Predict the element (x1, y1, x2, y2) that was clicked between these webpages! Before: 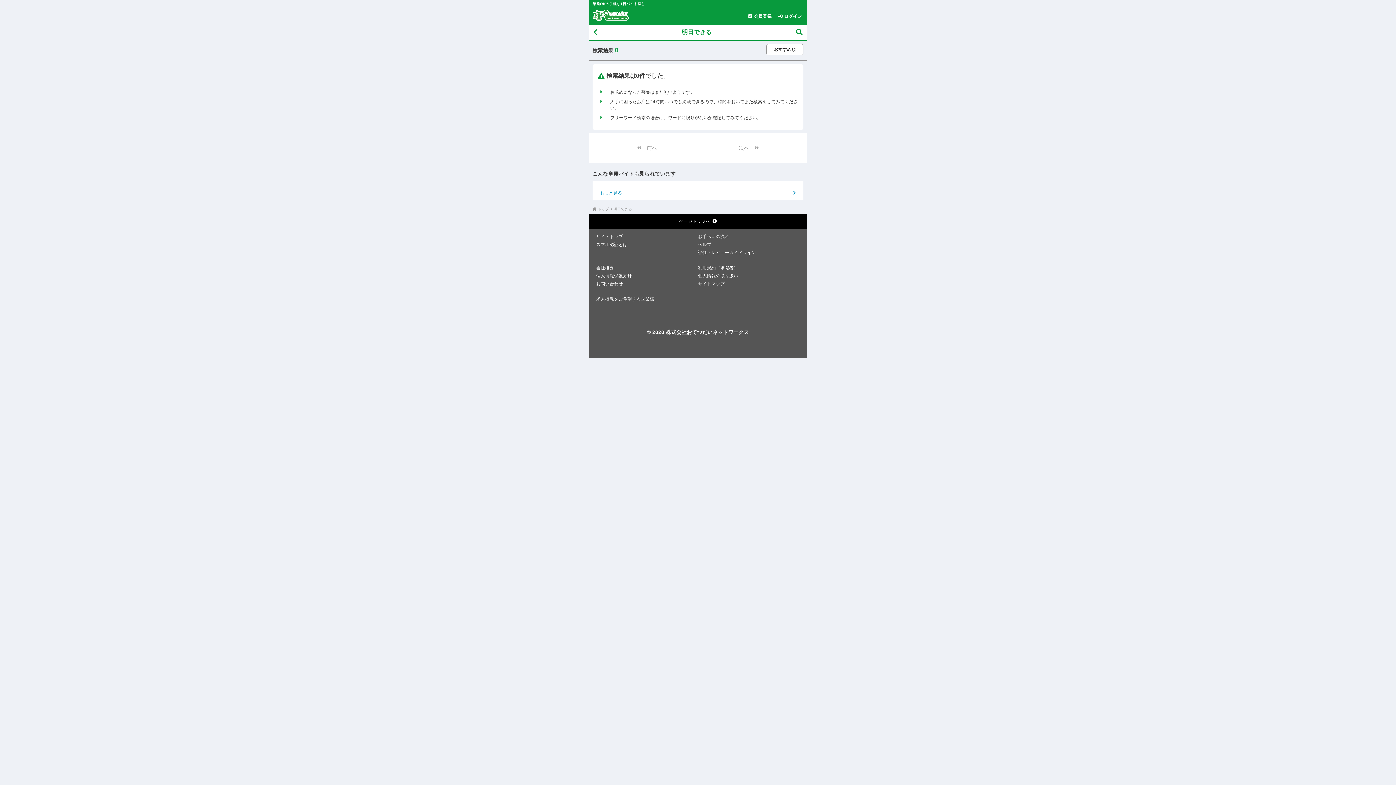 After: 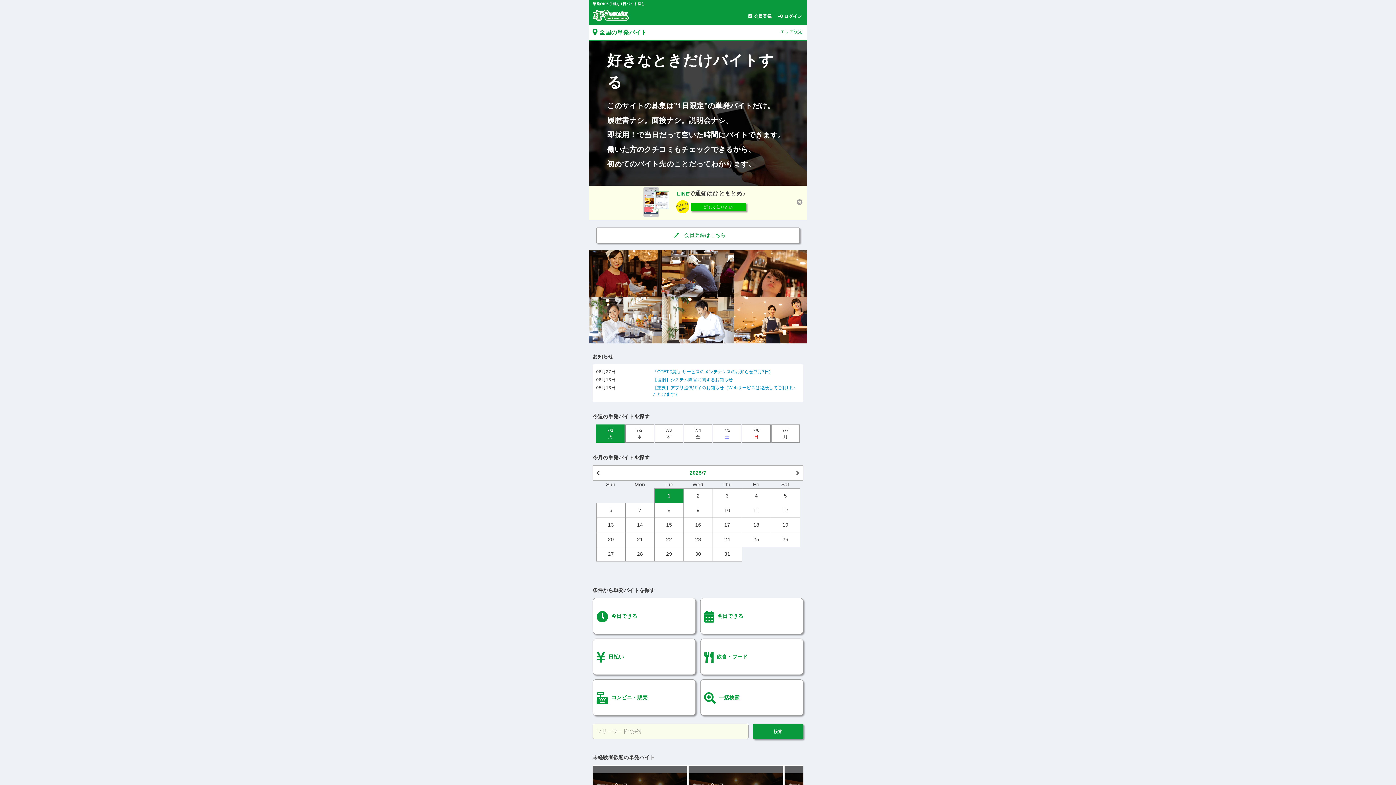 Action: label: 戻る bbox: (592, 27, 598, 37)